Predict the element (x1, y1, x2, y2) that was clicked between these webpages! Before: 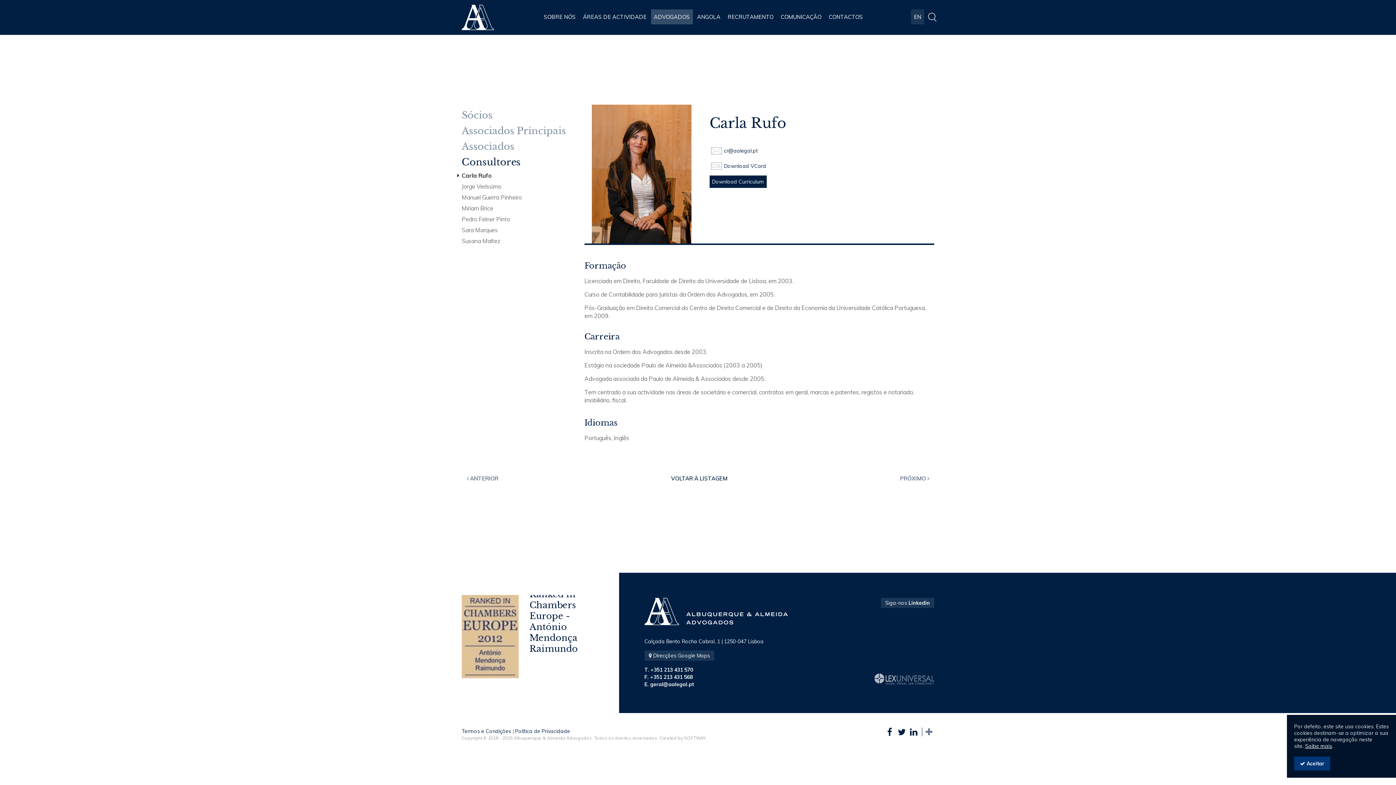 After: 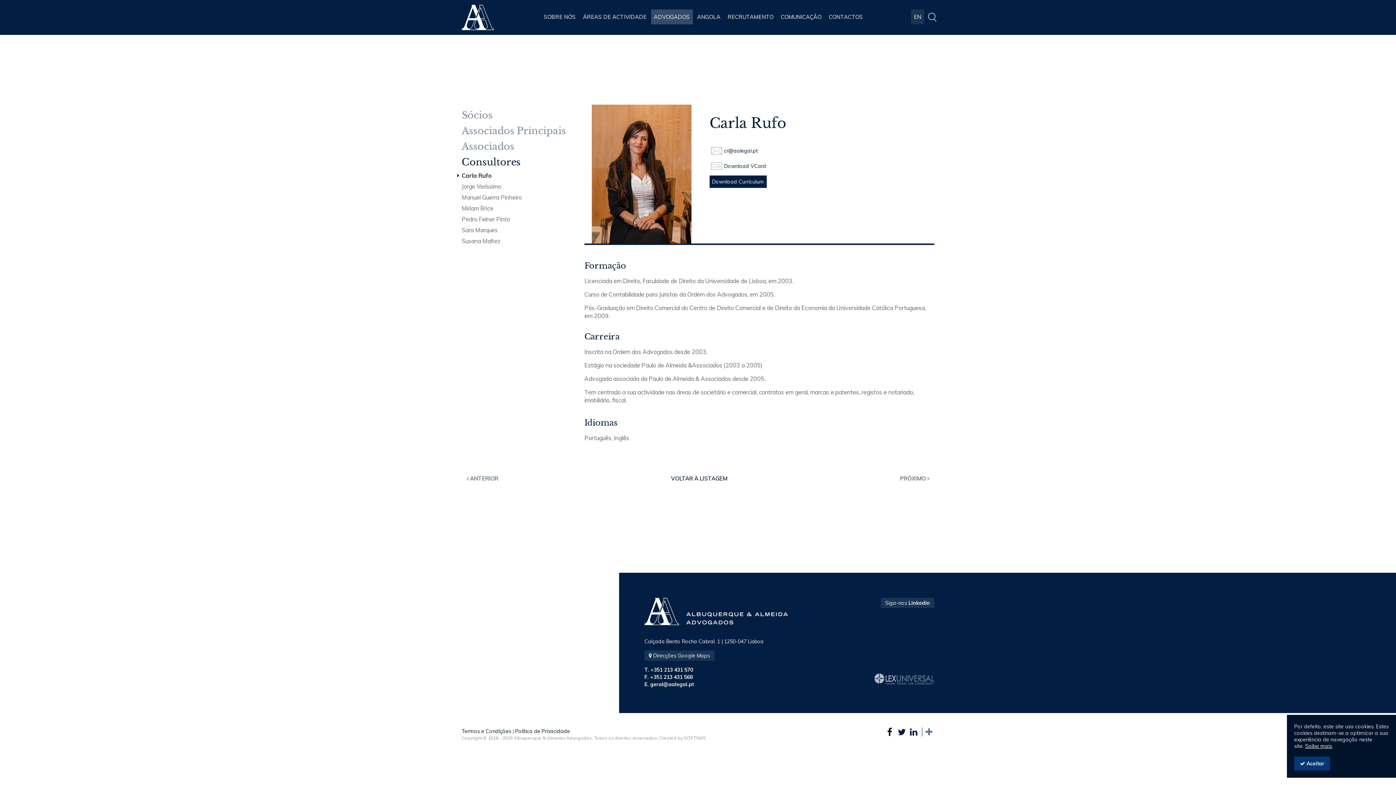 Action: bbox: (884, 728, 895, 736)